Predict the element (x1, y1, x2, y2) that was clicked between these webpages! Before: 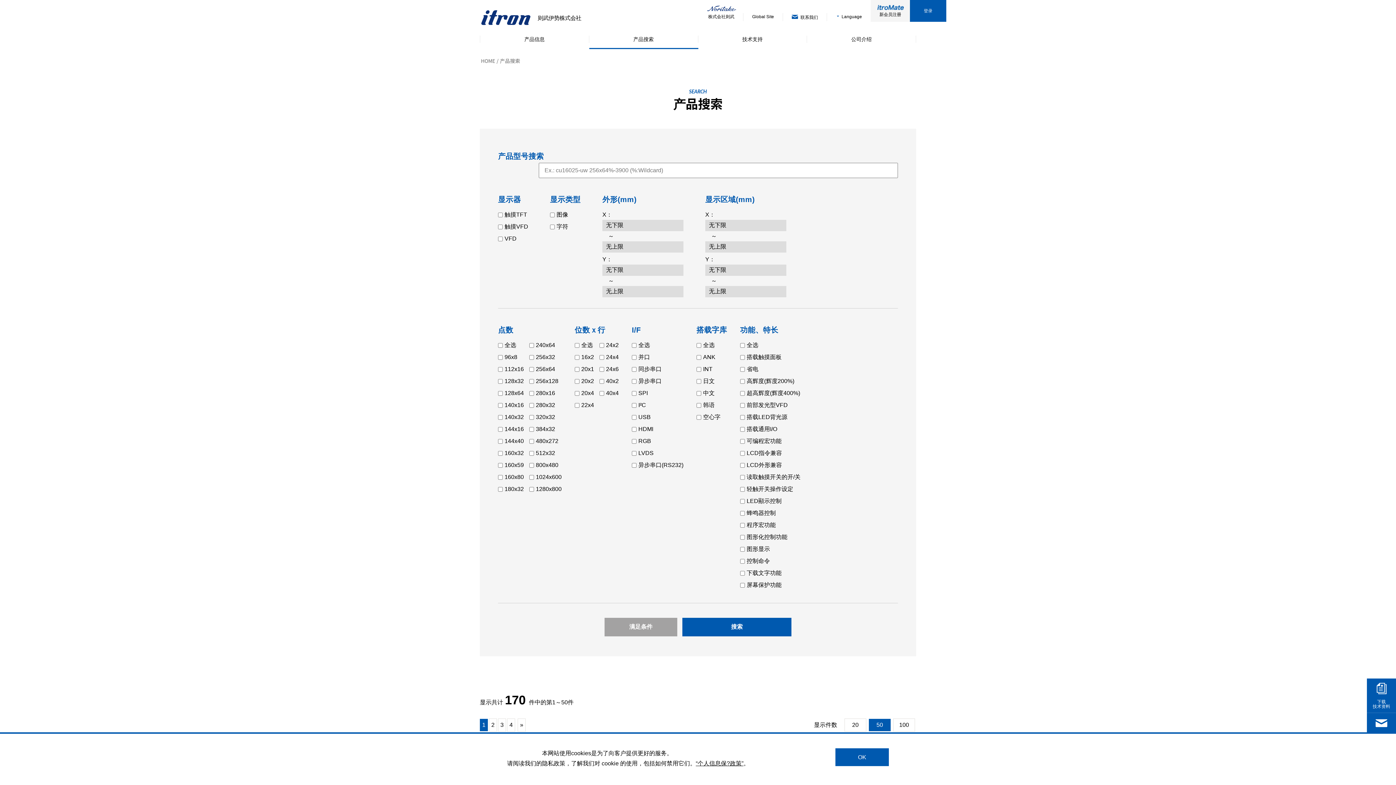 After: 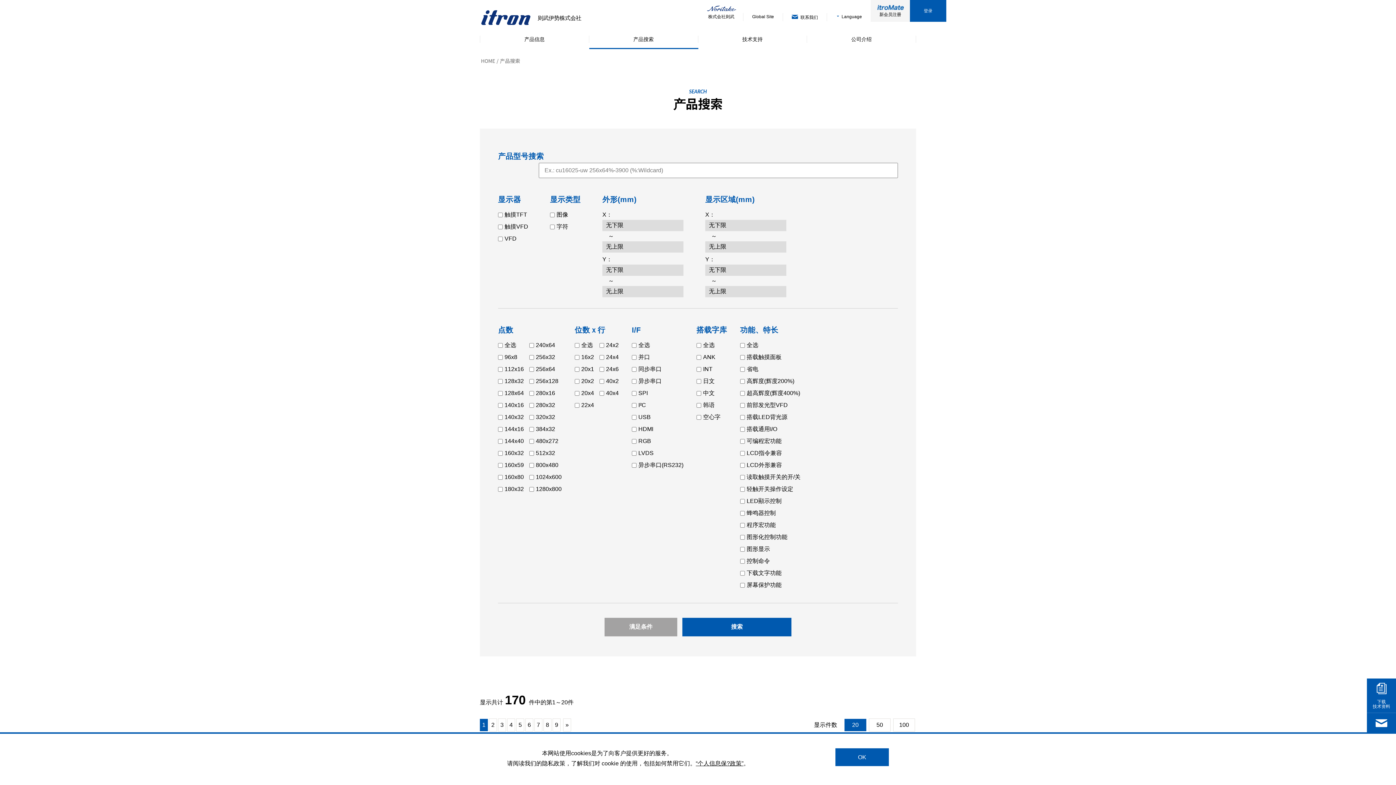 Action: label: 搜索 bbox: (682, 618, 791, 636)